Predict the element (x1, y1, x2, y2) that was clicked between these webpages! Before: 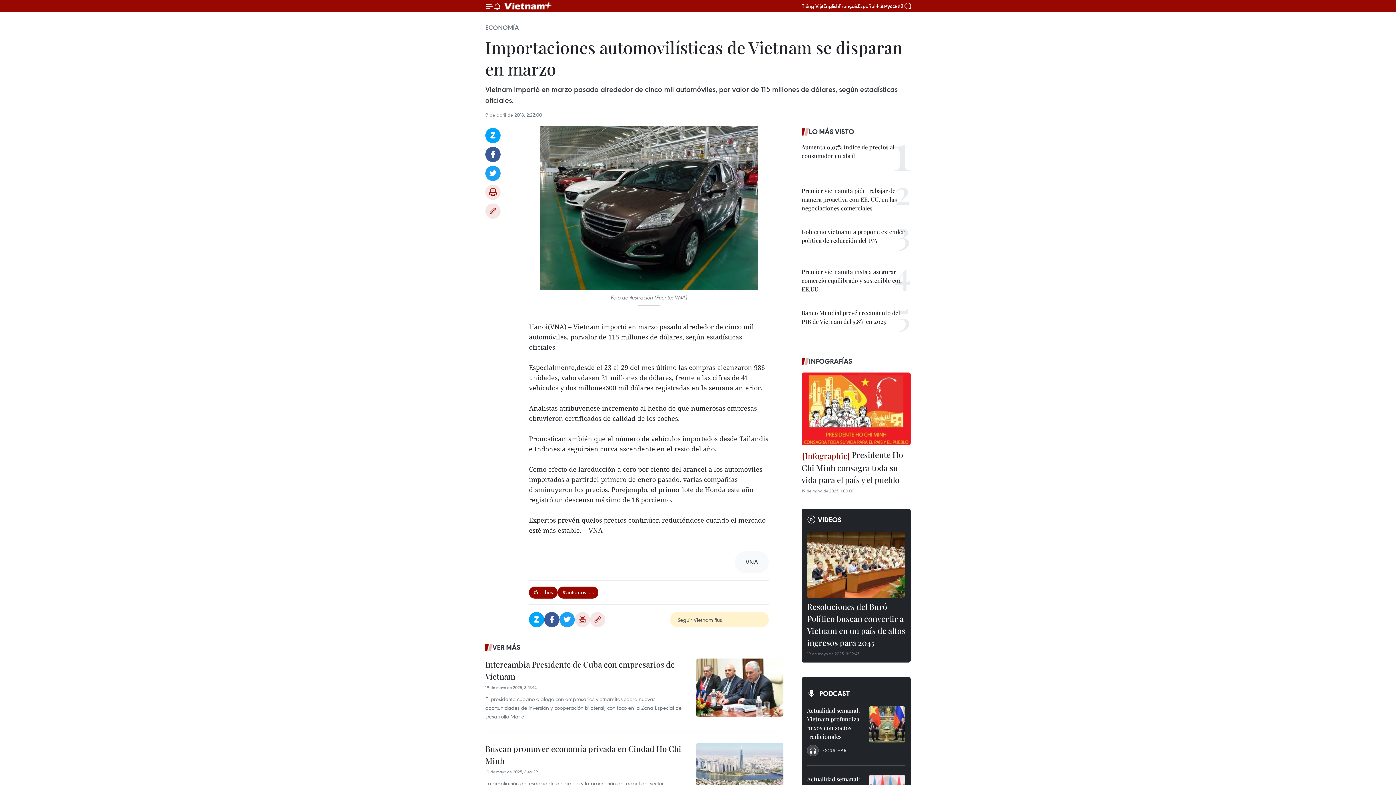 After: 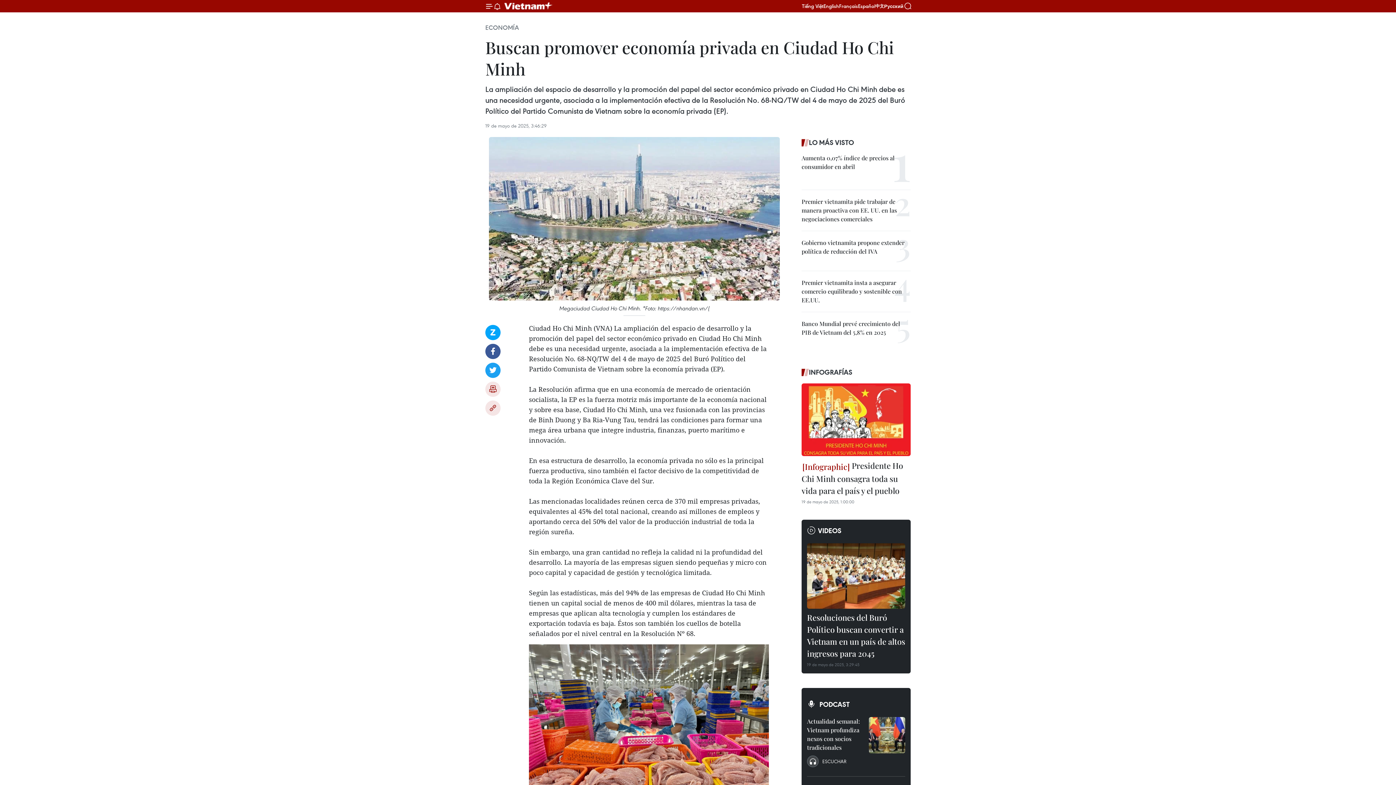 Action: label: Buscan promover economía privada en Ciudad Ho Chi Minh bbox: (485, 743, 689, 769)